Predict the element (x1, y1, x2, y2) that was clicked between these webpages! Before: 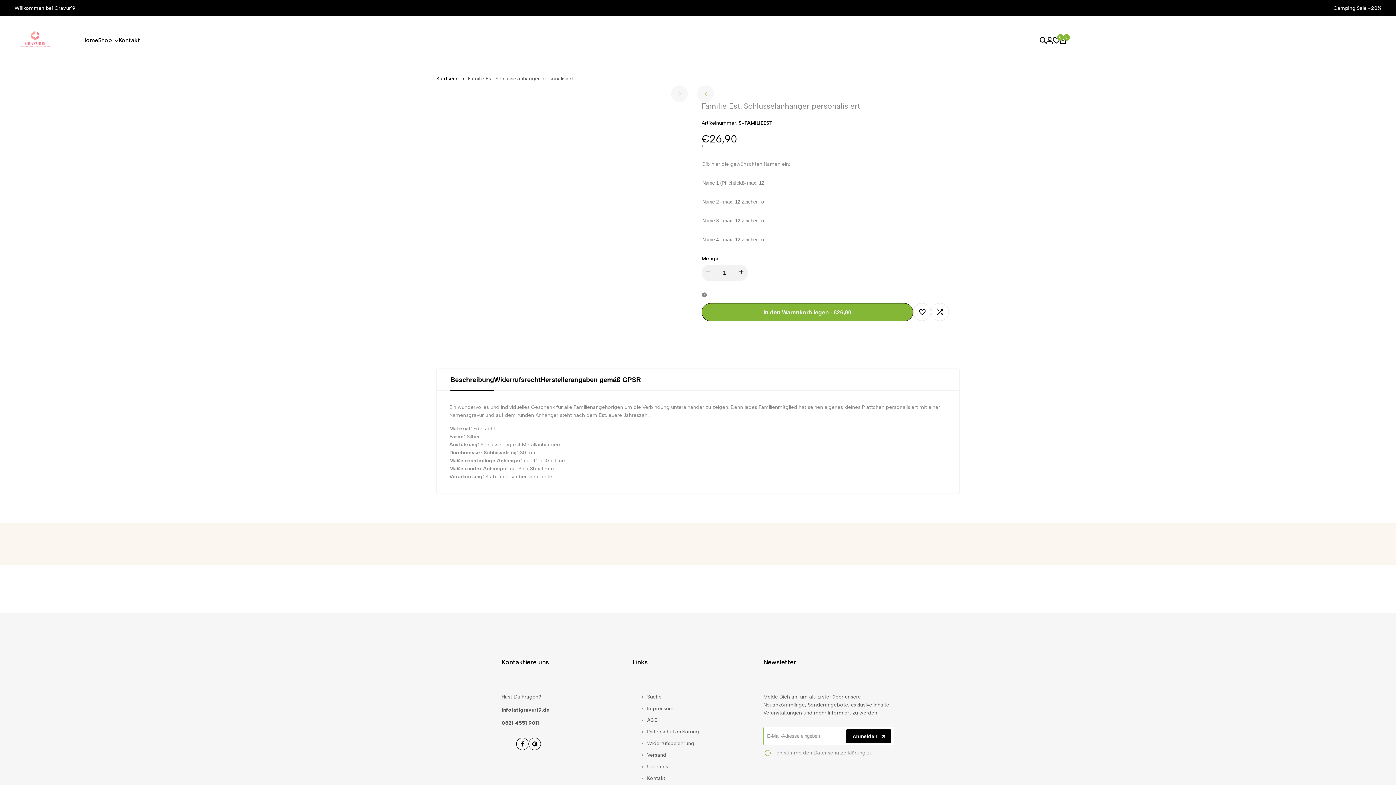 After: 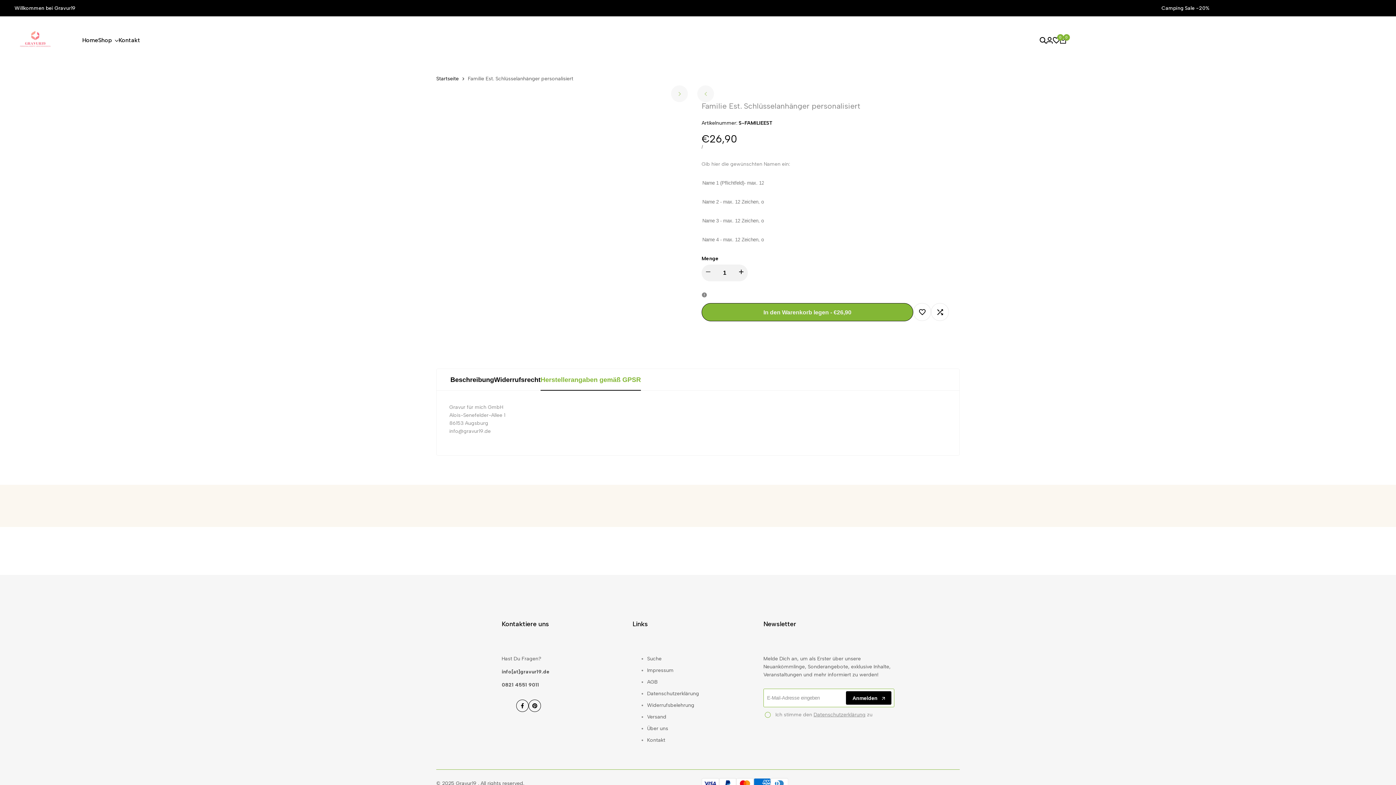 Action: label: Herstellerangaben gemäß GPSR bbox: (540, 368, 641, 390)